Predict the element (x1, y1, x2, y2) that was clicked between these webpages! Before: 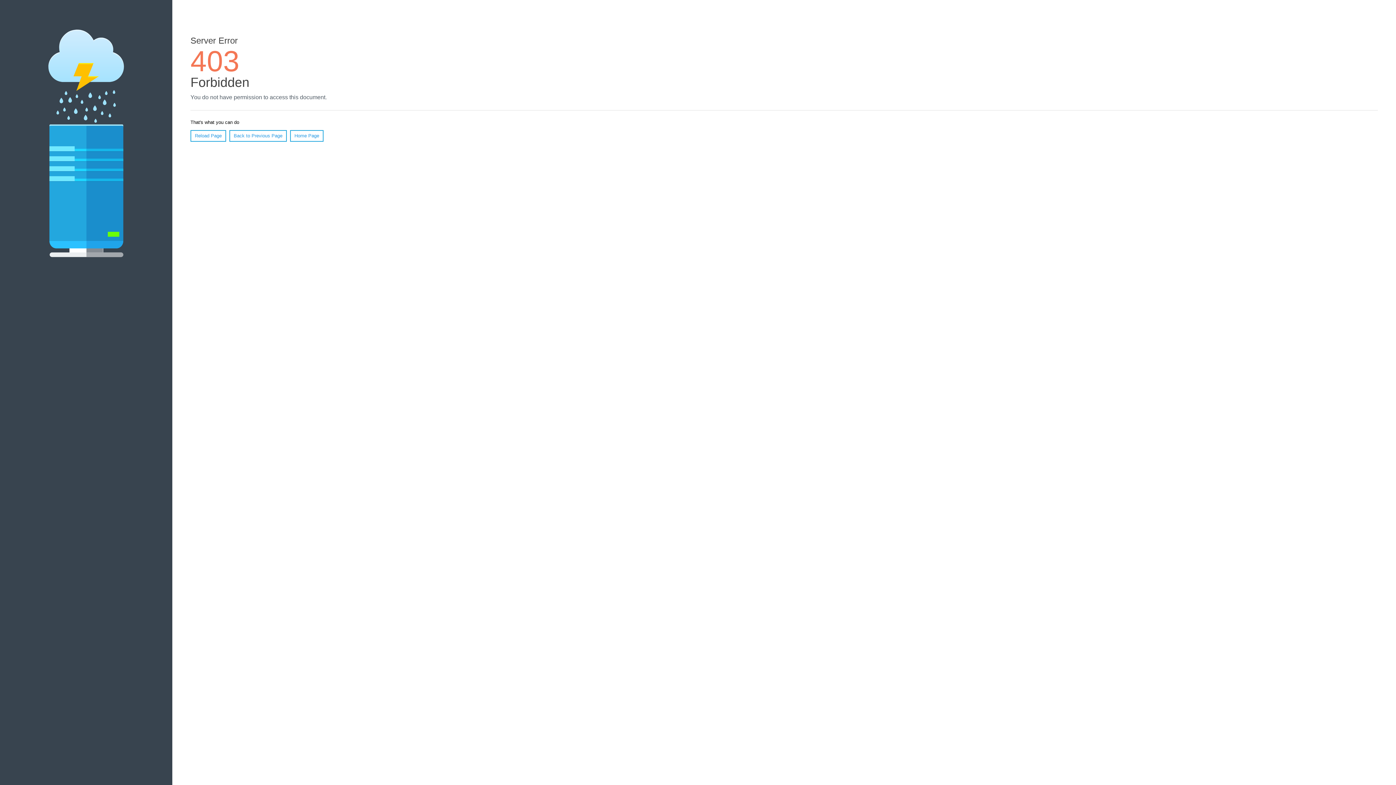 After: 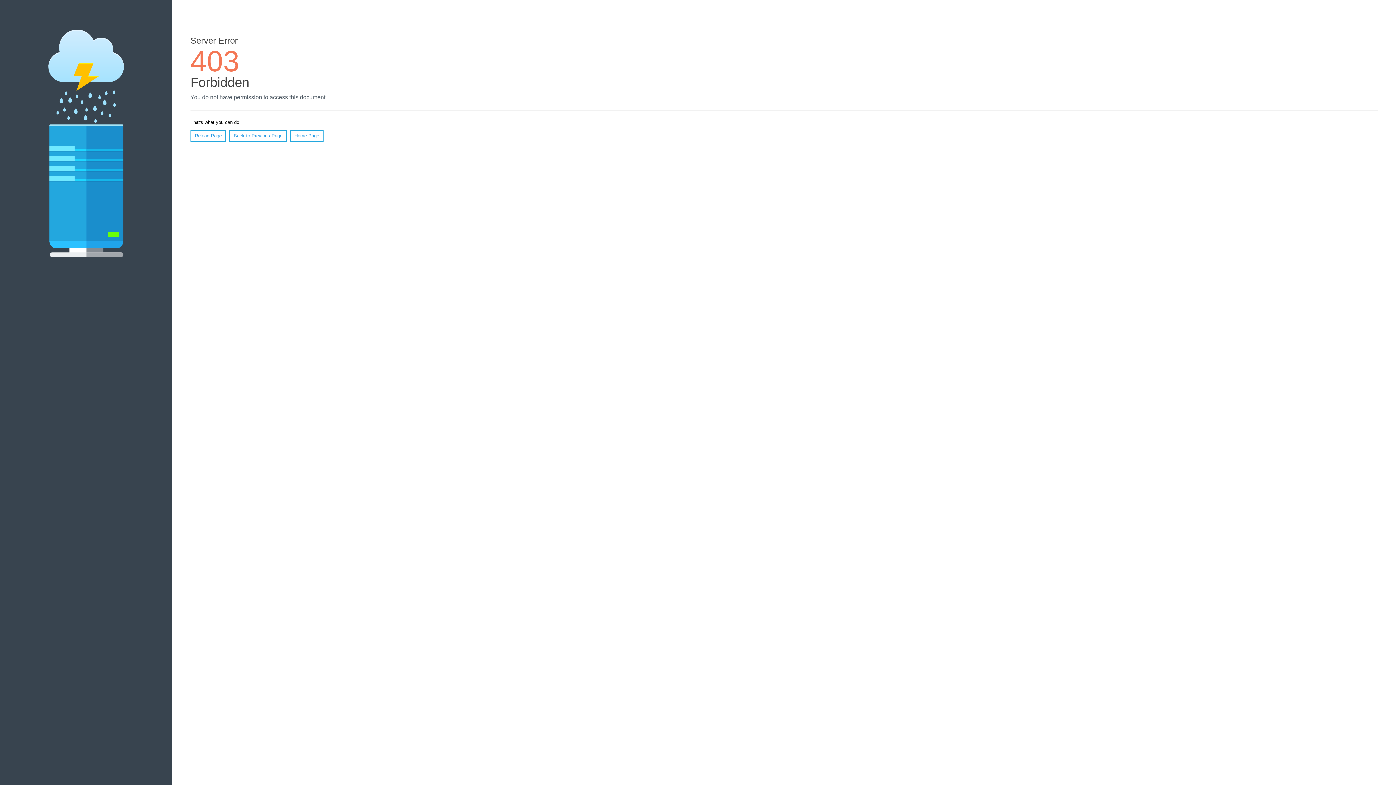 Action: label: Reload Page bbox: (190, 130, 226, 141)